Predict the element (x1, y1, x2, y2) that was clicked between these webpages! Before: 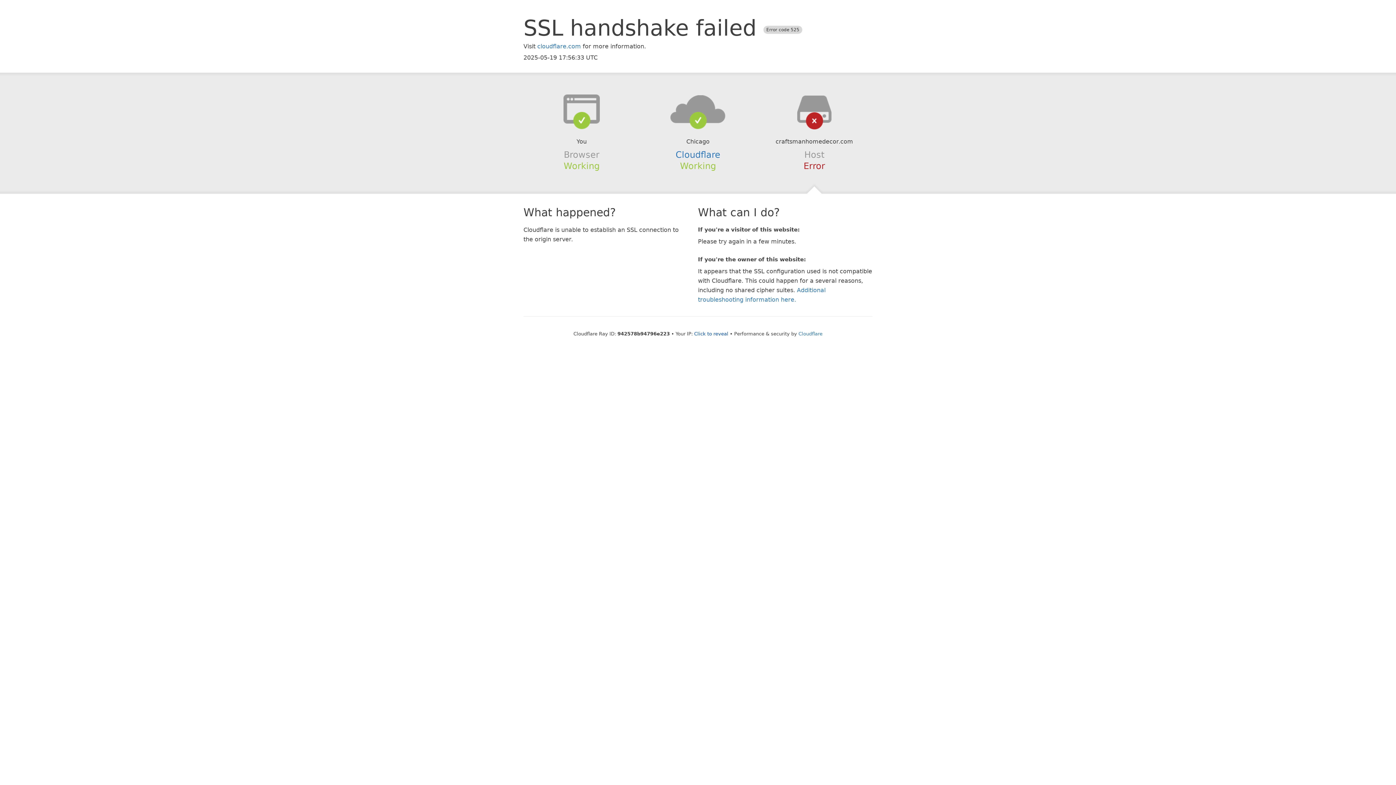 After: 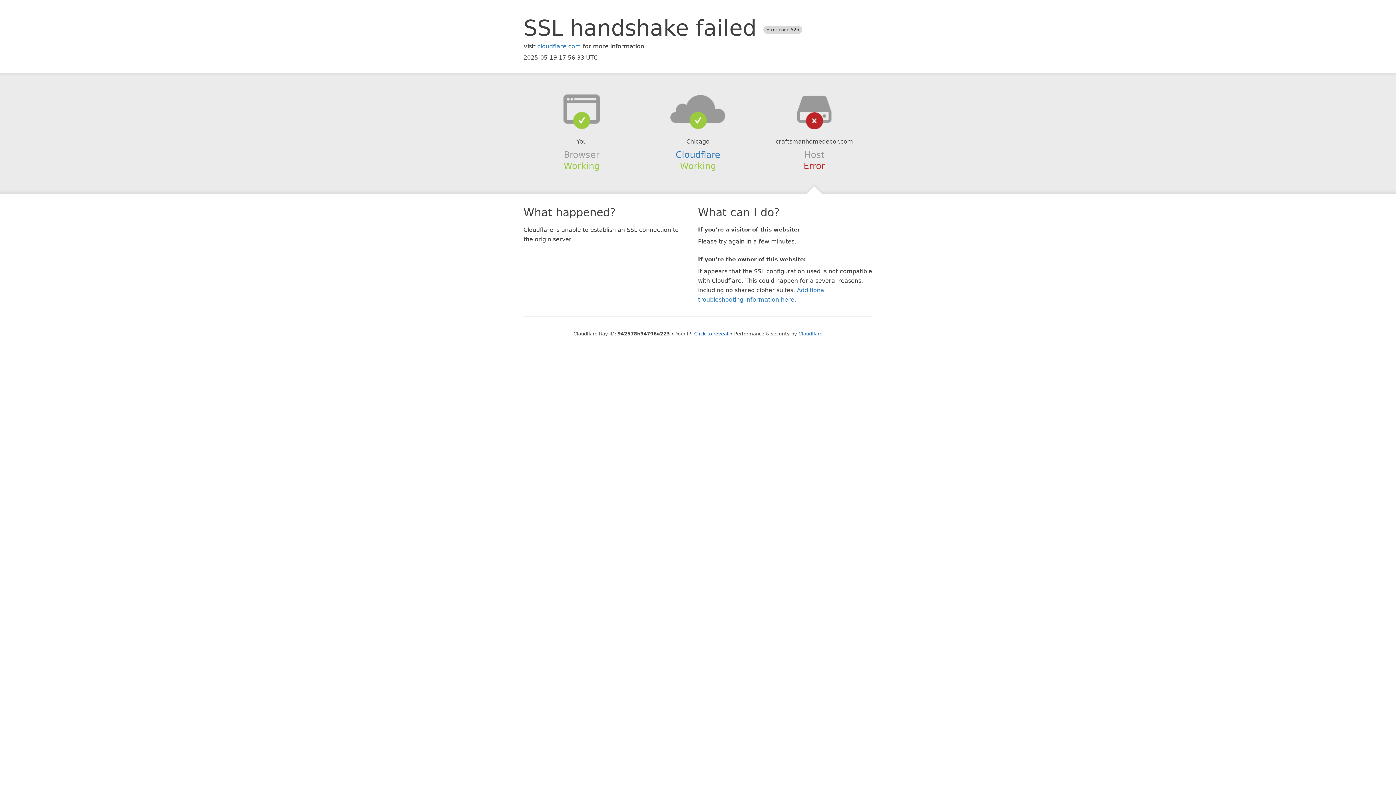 Action: bbox: (639, 94, 756, 123)